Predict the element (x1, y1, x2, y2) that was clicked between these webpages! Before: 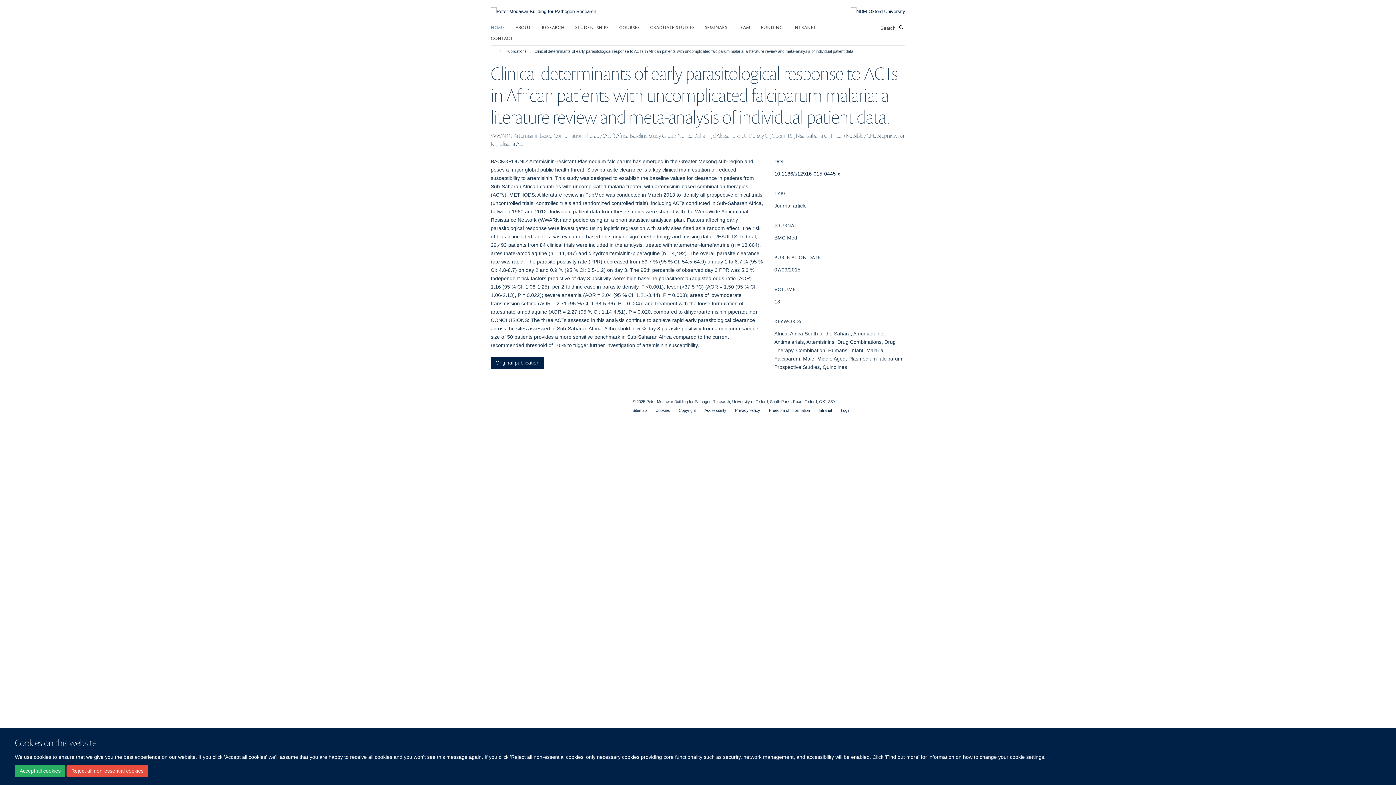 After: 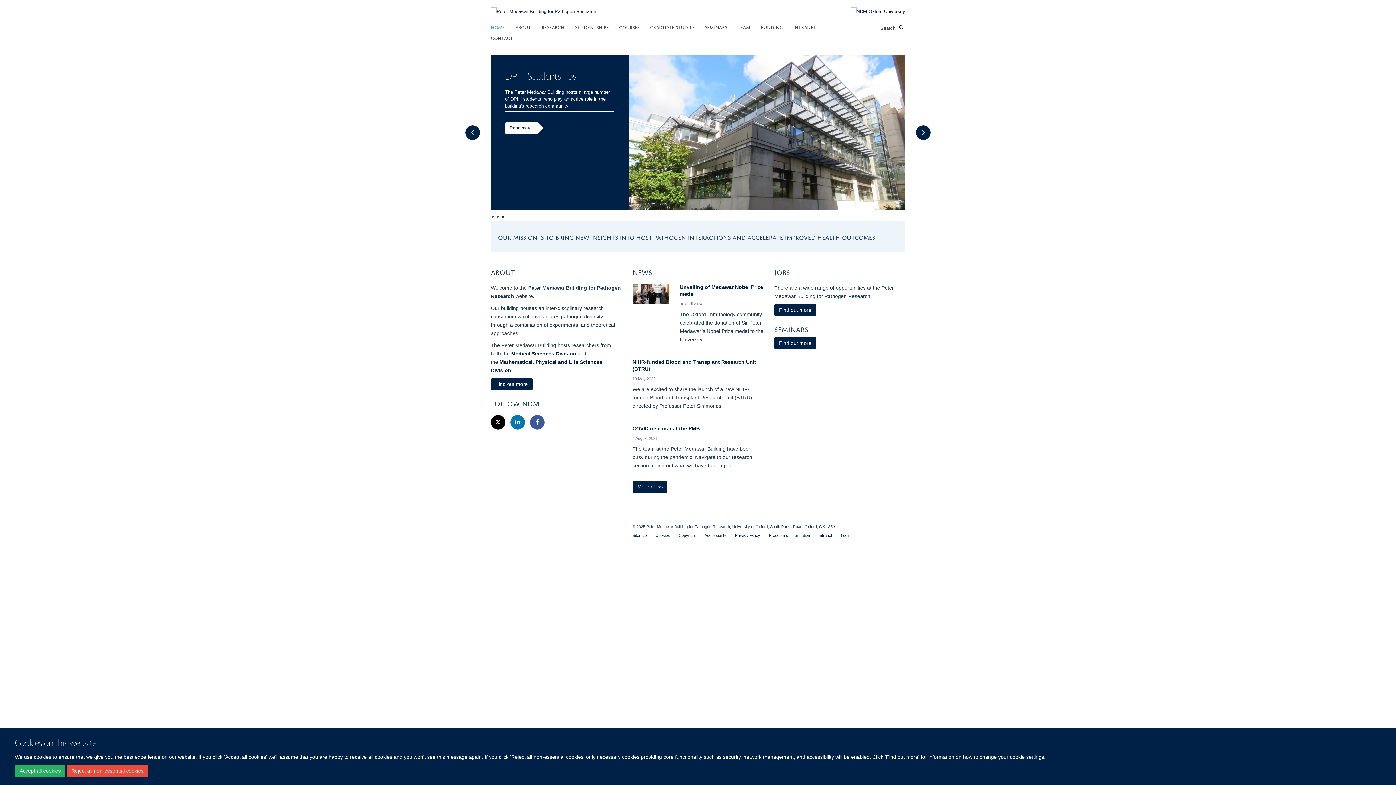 Action: bbox: (490, 21, 514, 32) label: HOME